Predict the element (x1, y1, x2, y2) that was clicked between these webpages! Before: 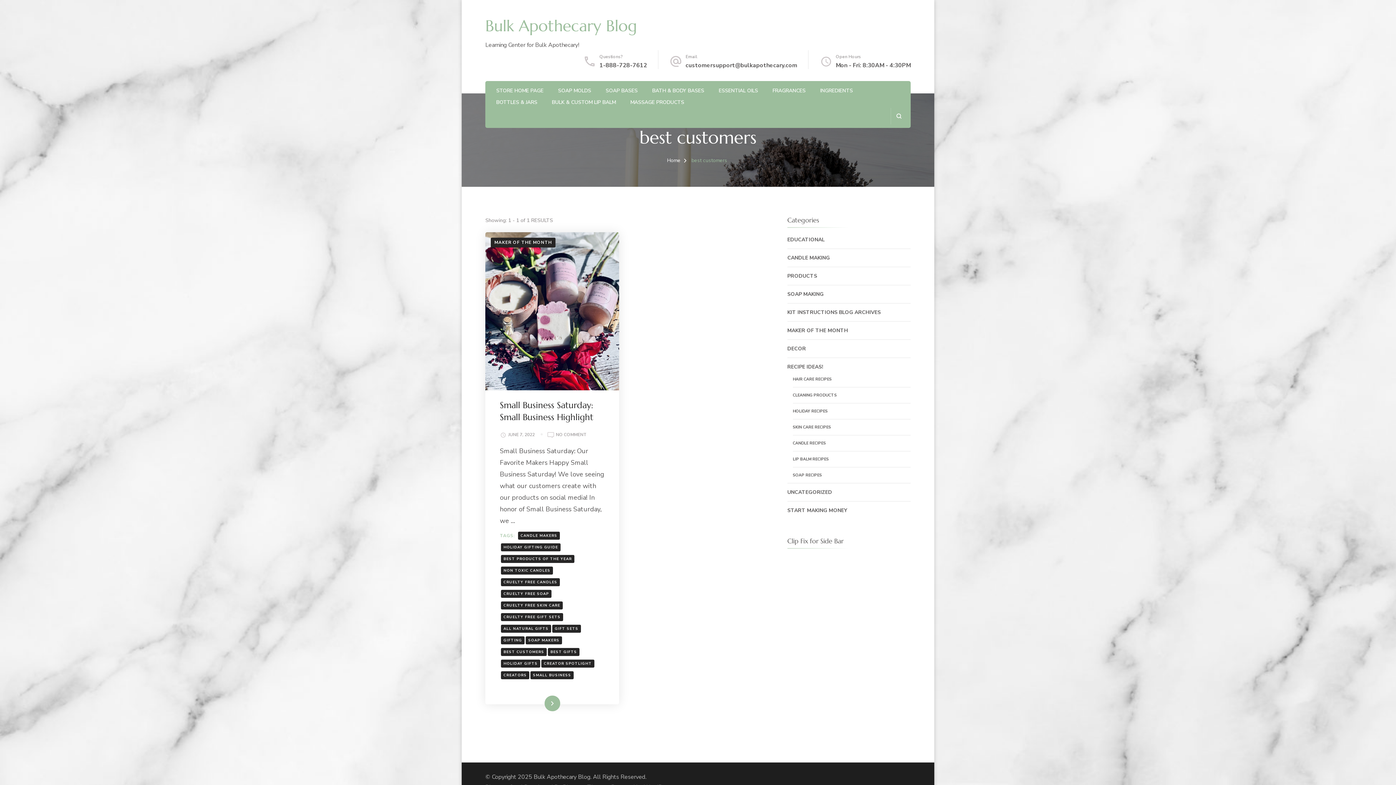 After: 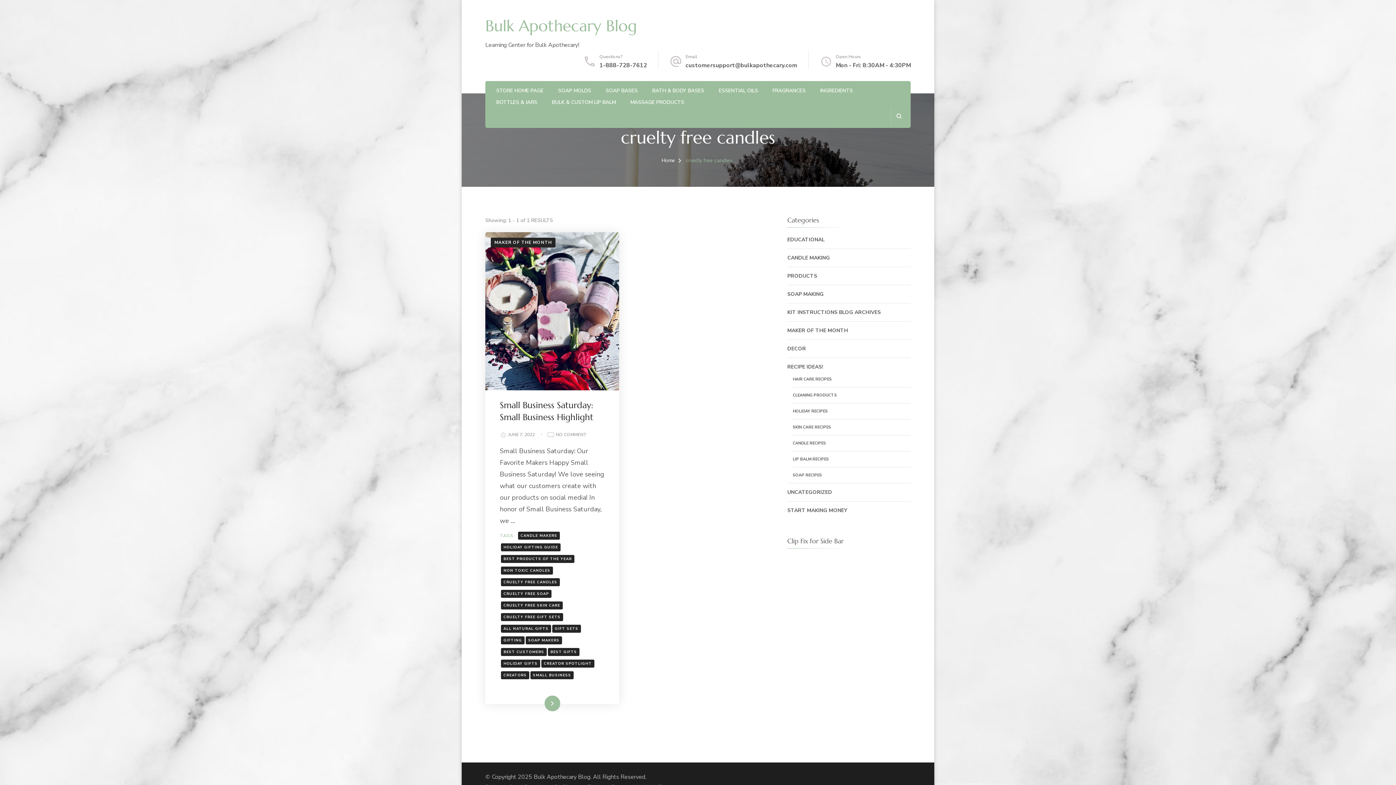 Action: label: CRUELTY FREE CANDLES bbox: (501, 578, 560, 586)